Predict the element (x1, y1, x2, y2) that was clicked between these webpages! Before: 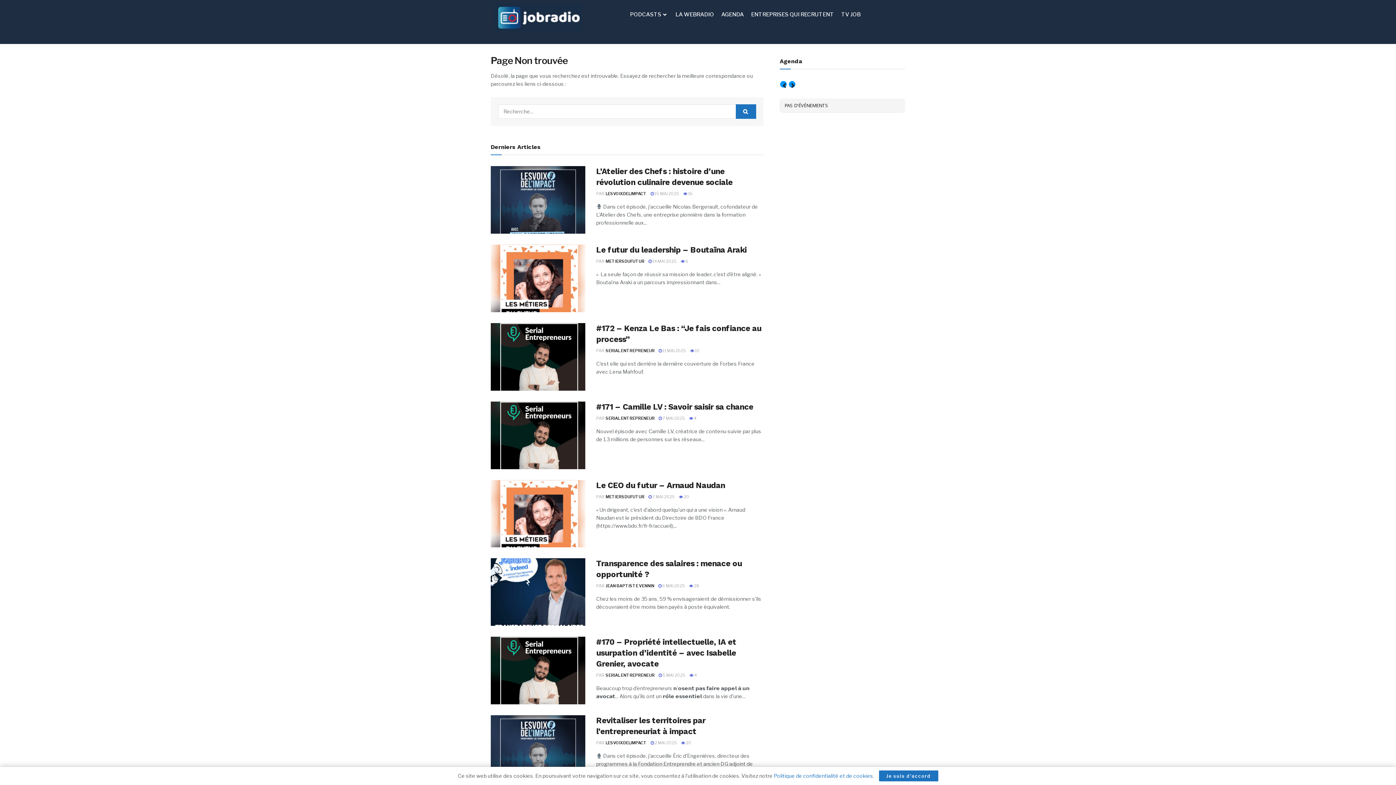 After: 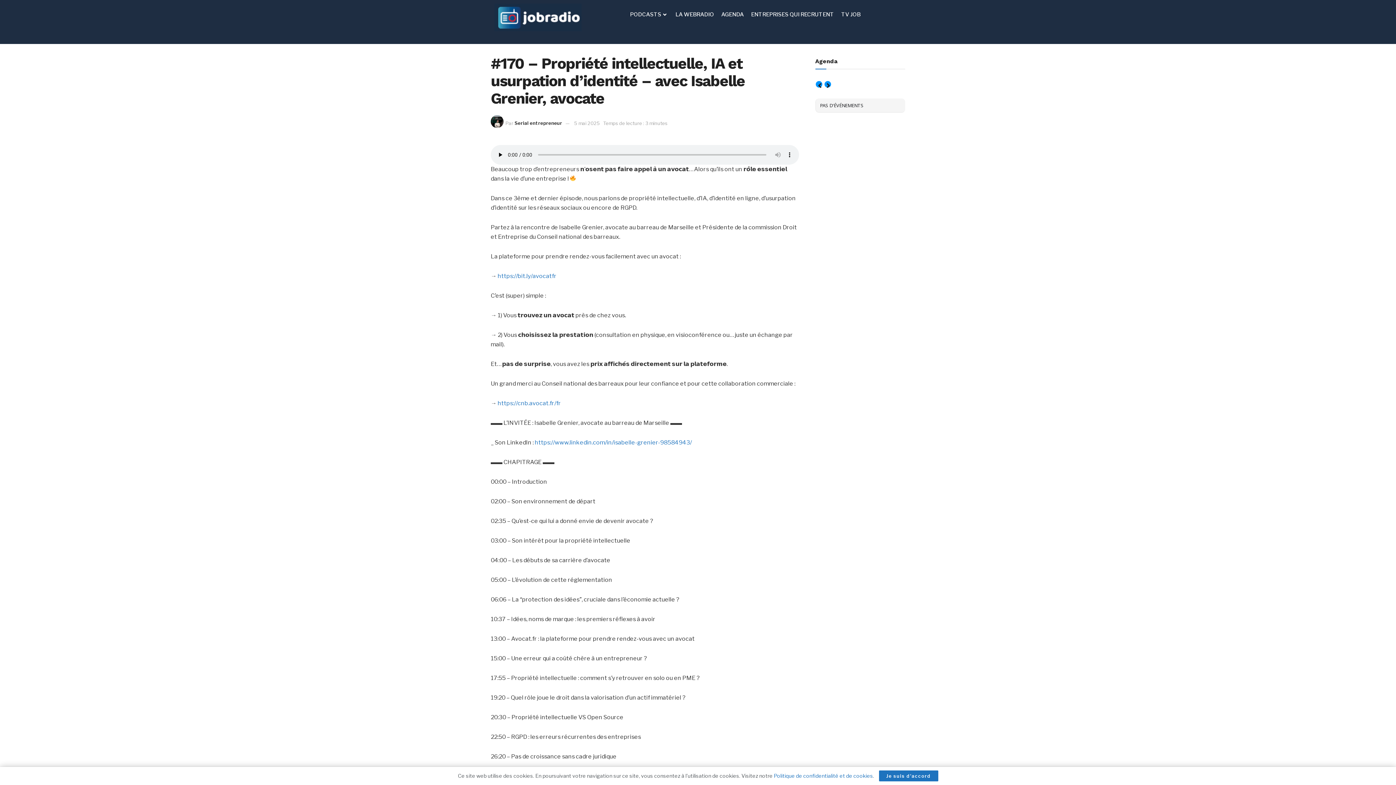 Action: bbox: (658, 673, 685, 678) label:  5 MAI 2025